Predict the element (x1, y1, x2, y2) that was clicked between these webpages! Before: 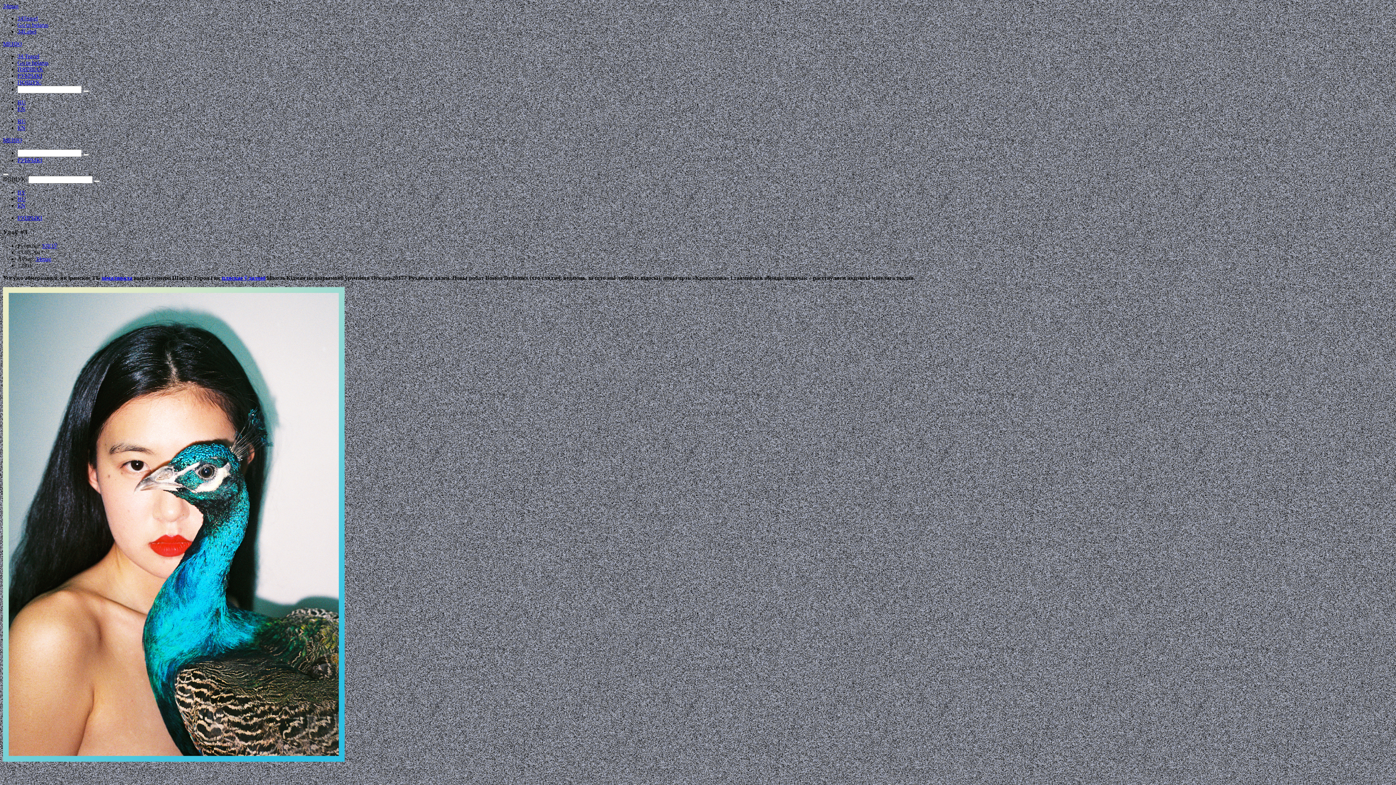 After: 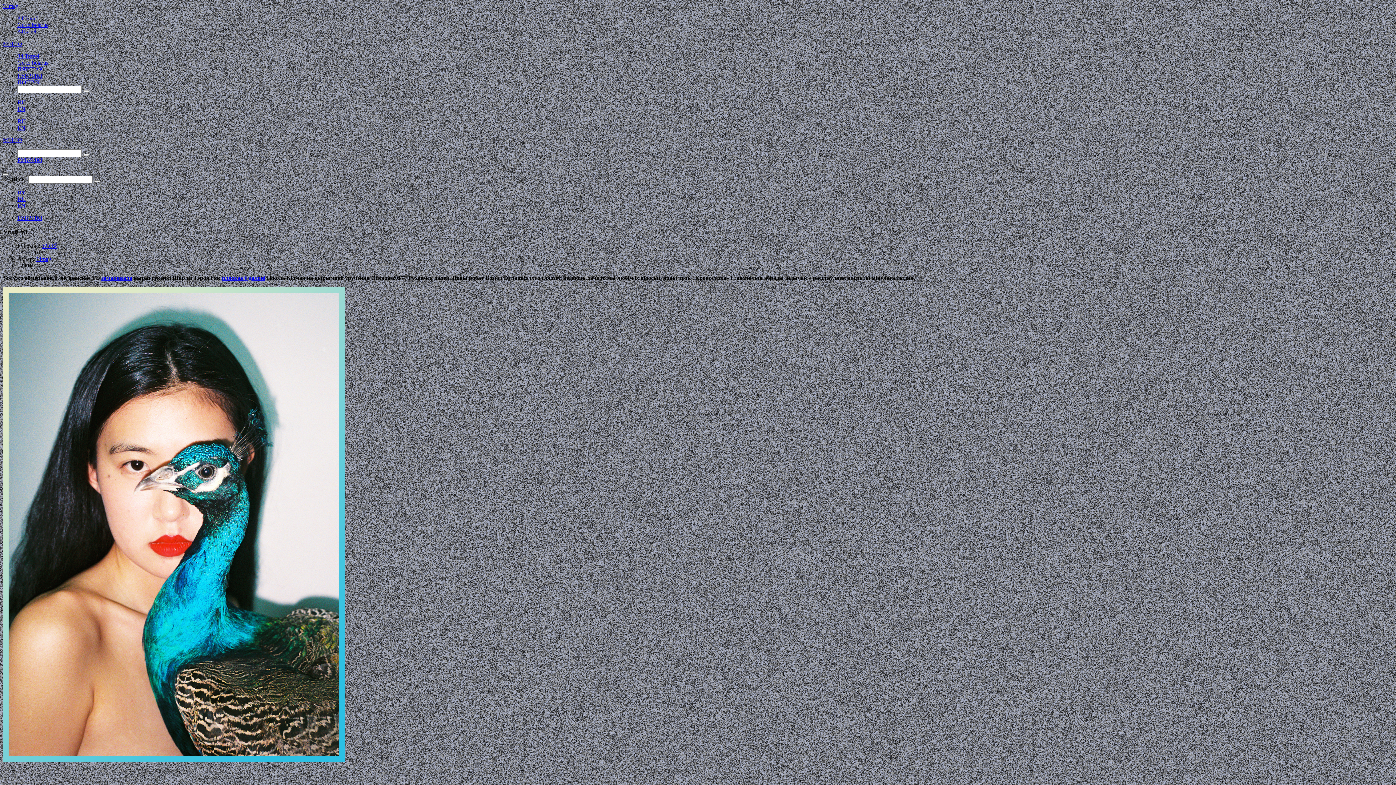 Action: bbox: (17, 53, 39, 59) label: 34 Travel